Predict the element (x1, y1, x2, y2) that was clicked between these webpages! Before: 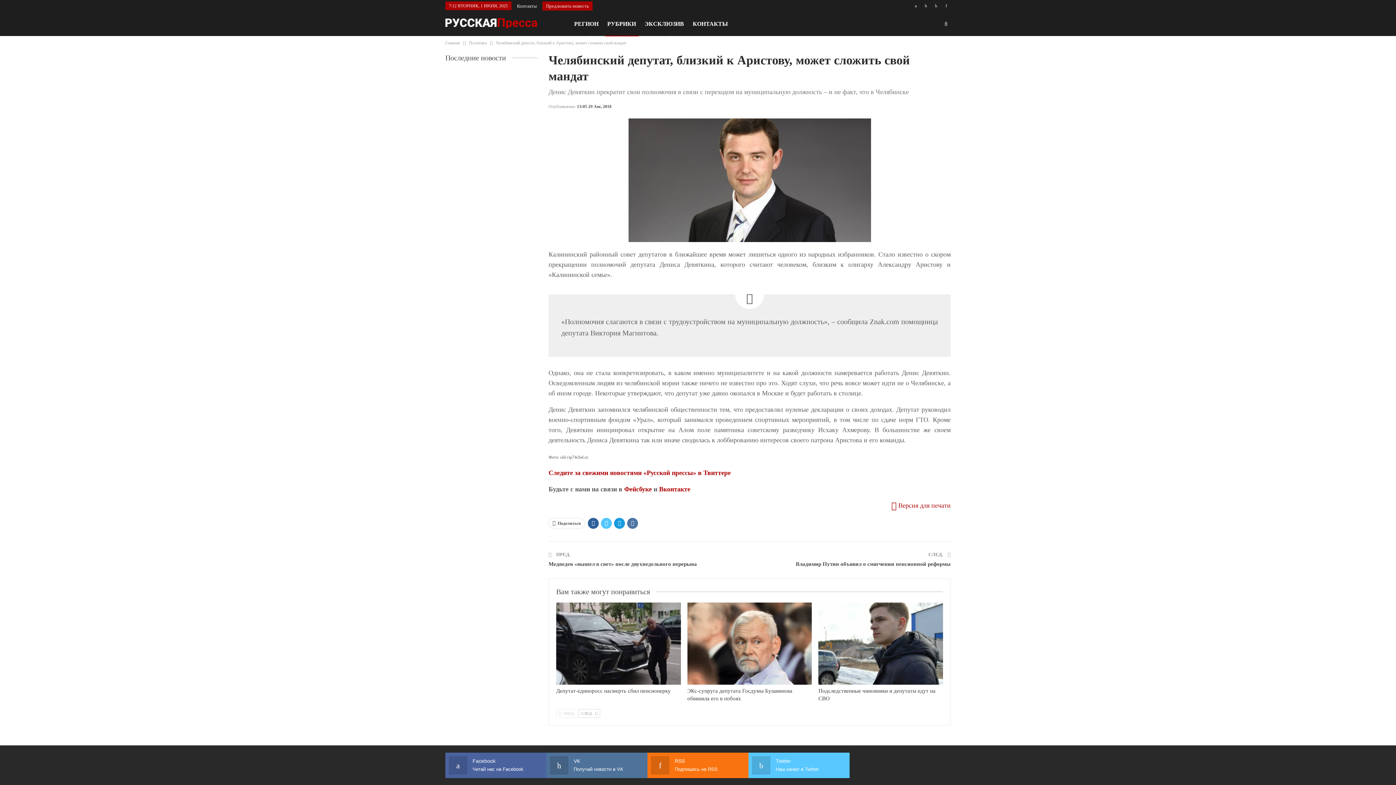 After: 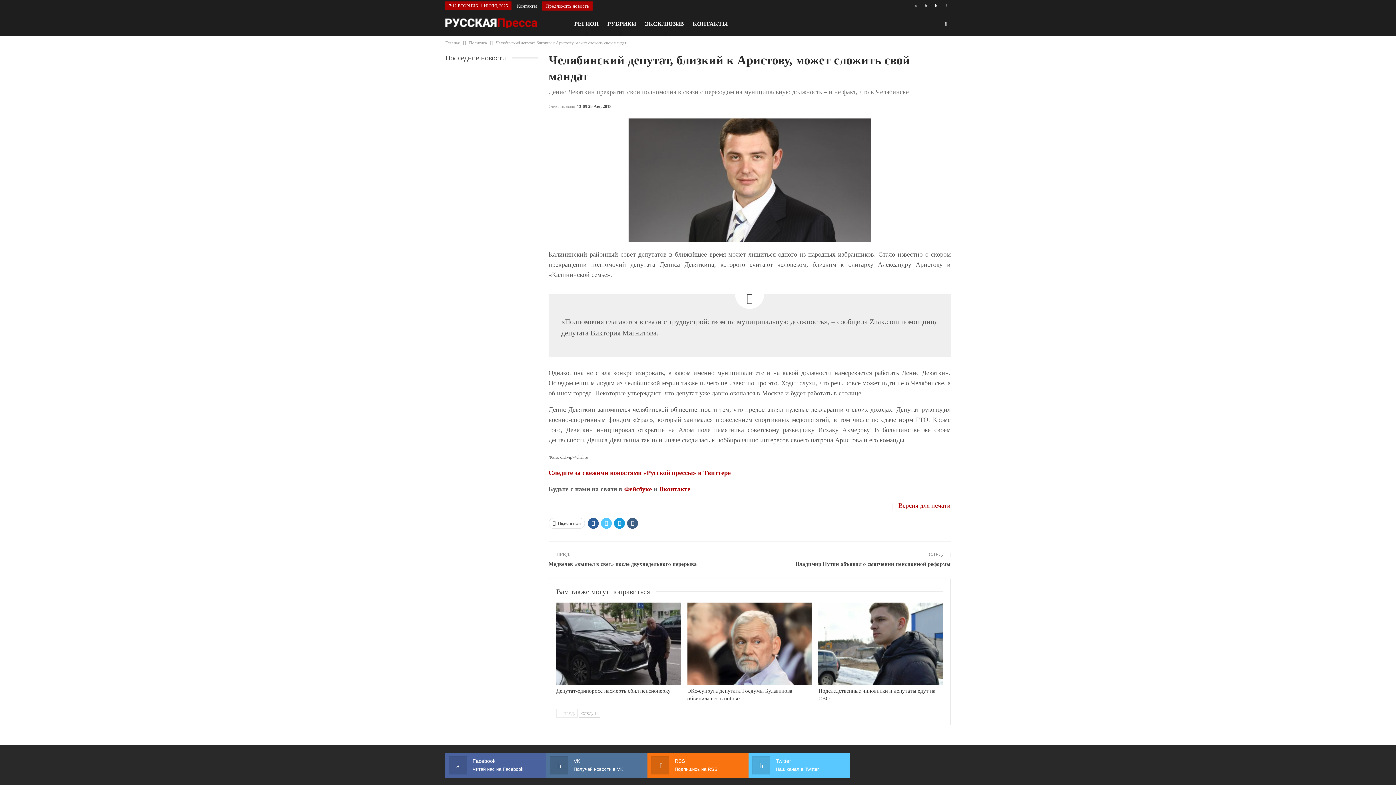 Action: bbox: (627, 518, 638, 529)